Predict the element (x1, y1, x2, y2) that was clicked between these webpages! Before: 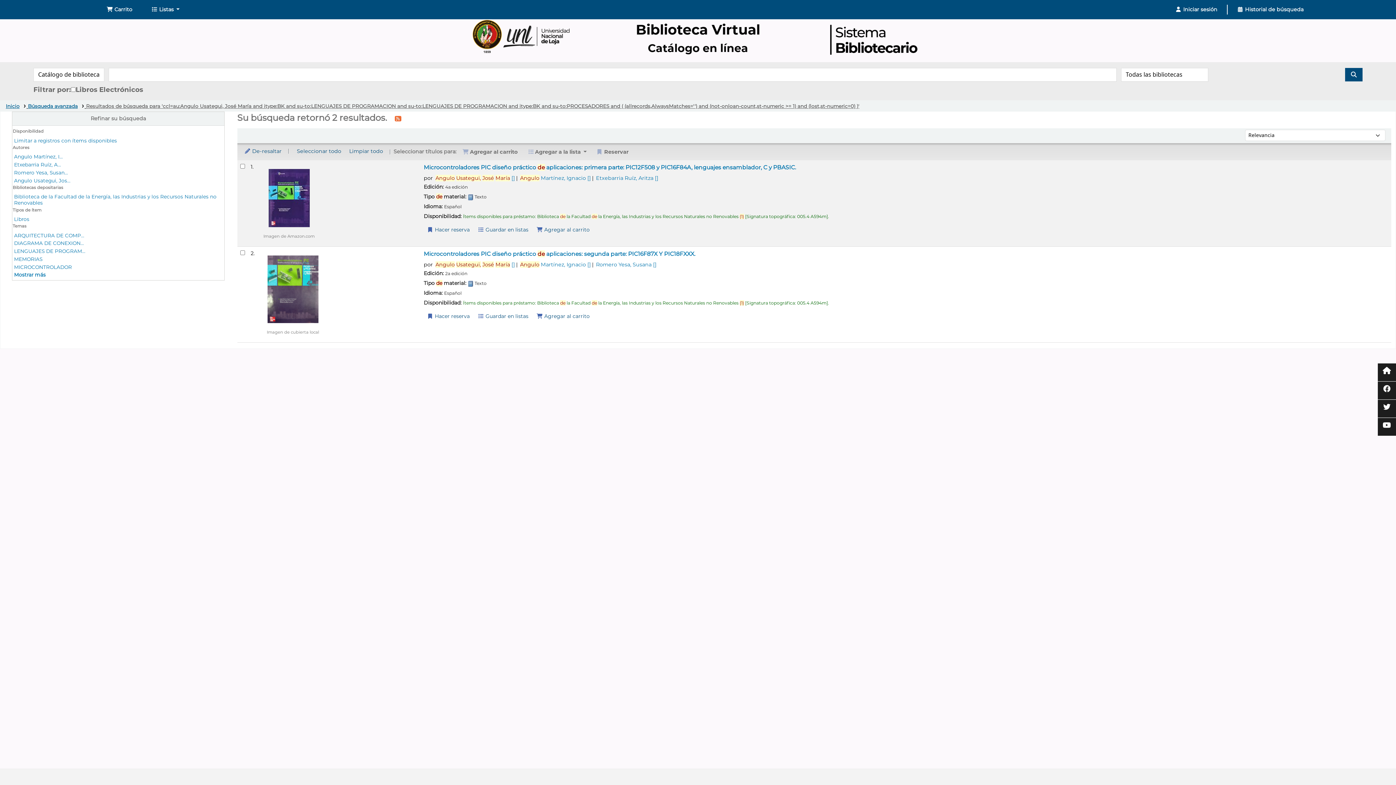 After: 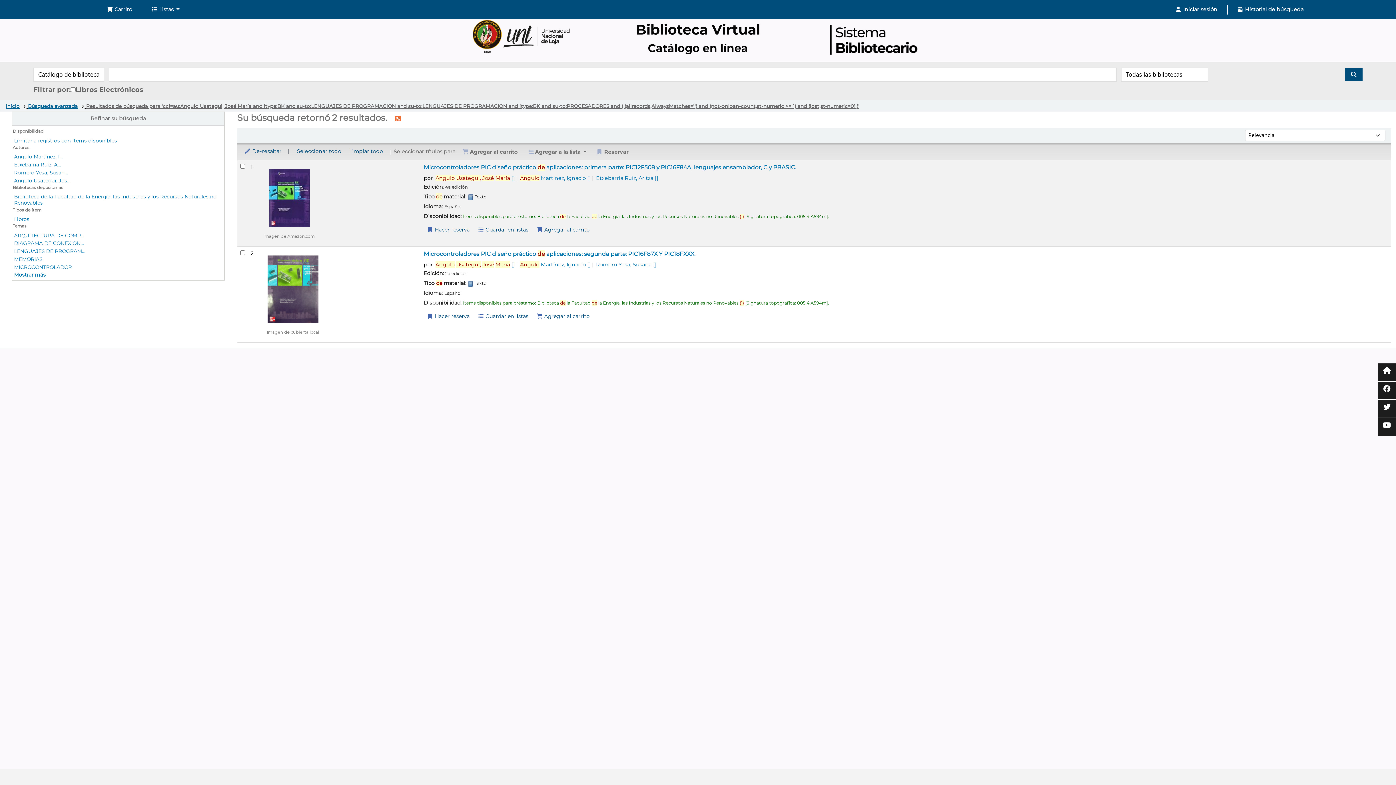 Action: bbox: (14, 177, 70, 183) label: Angulo Usategui, Jos...